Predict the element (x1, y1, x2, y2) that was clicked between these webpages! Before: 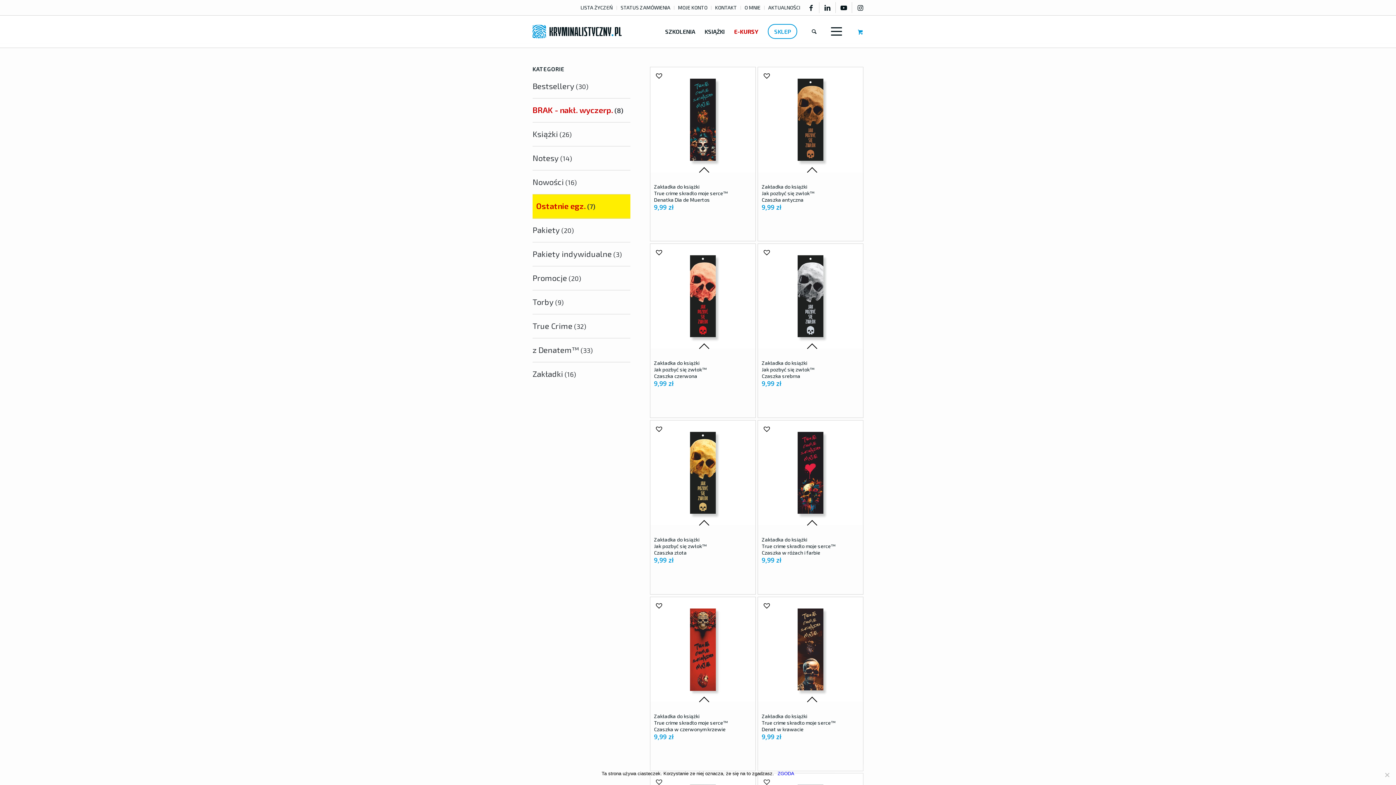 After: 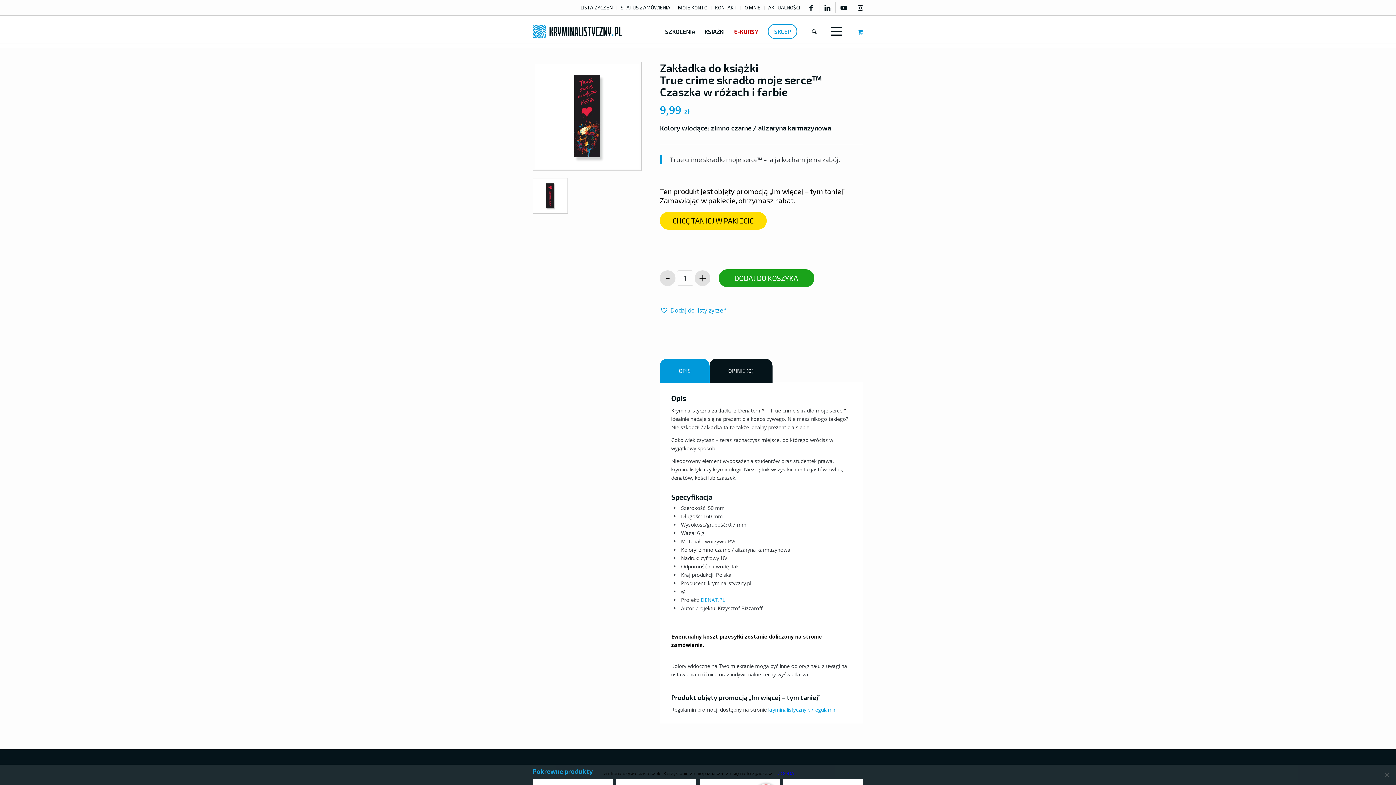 Action: bbox: (758, 420, 863, 576) label: Zakładka do książki
True crime skradło moje serce™
Czaszka w różach i farbie
9,99 zł